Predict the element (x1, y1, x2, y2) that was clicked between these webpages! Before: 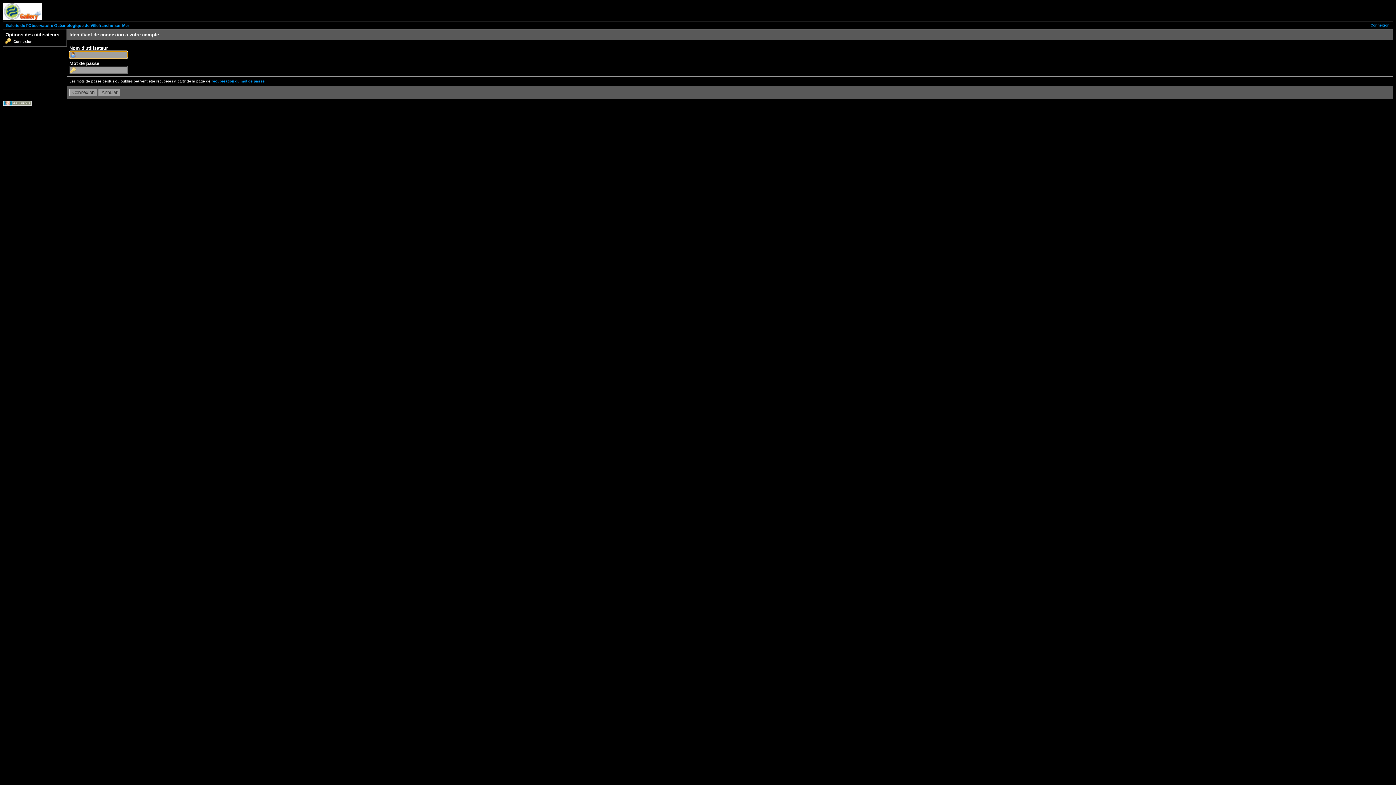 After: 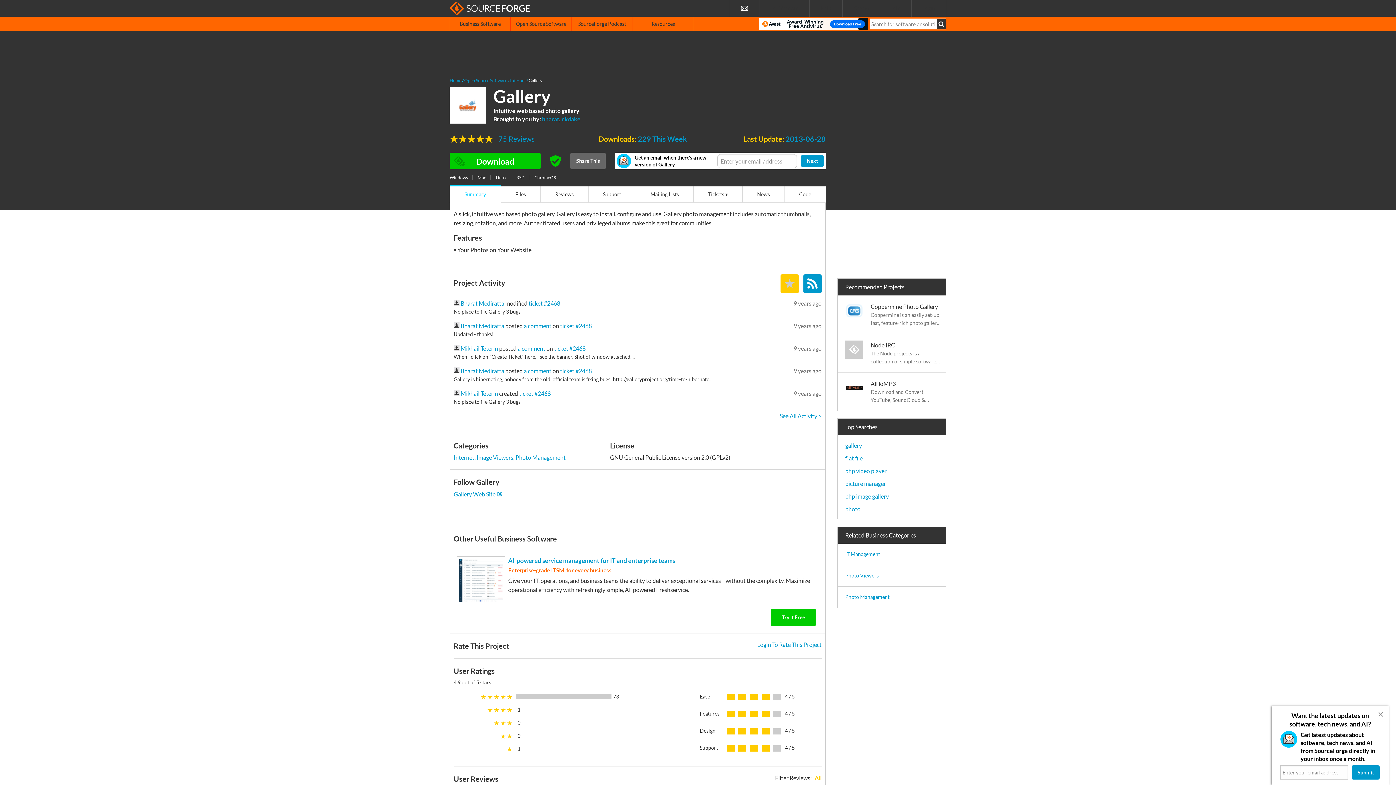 Action: bbox: (2, 102, 32, 106)